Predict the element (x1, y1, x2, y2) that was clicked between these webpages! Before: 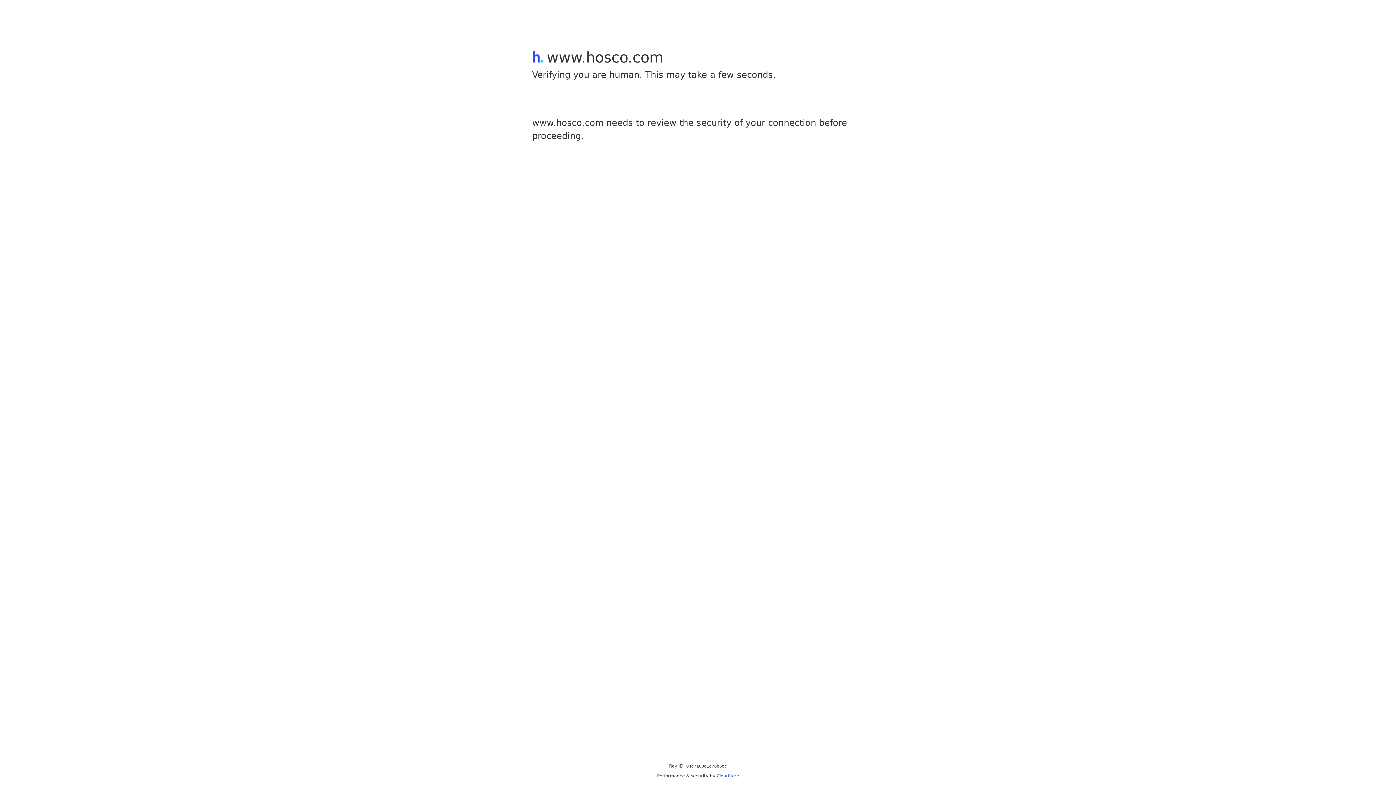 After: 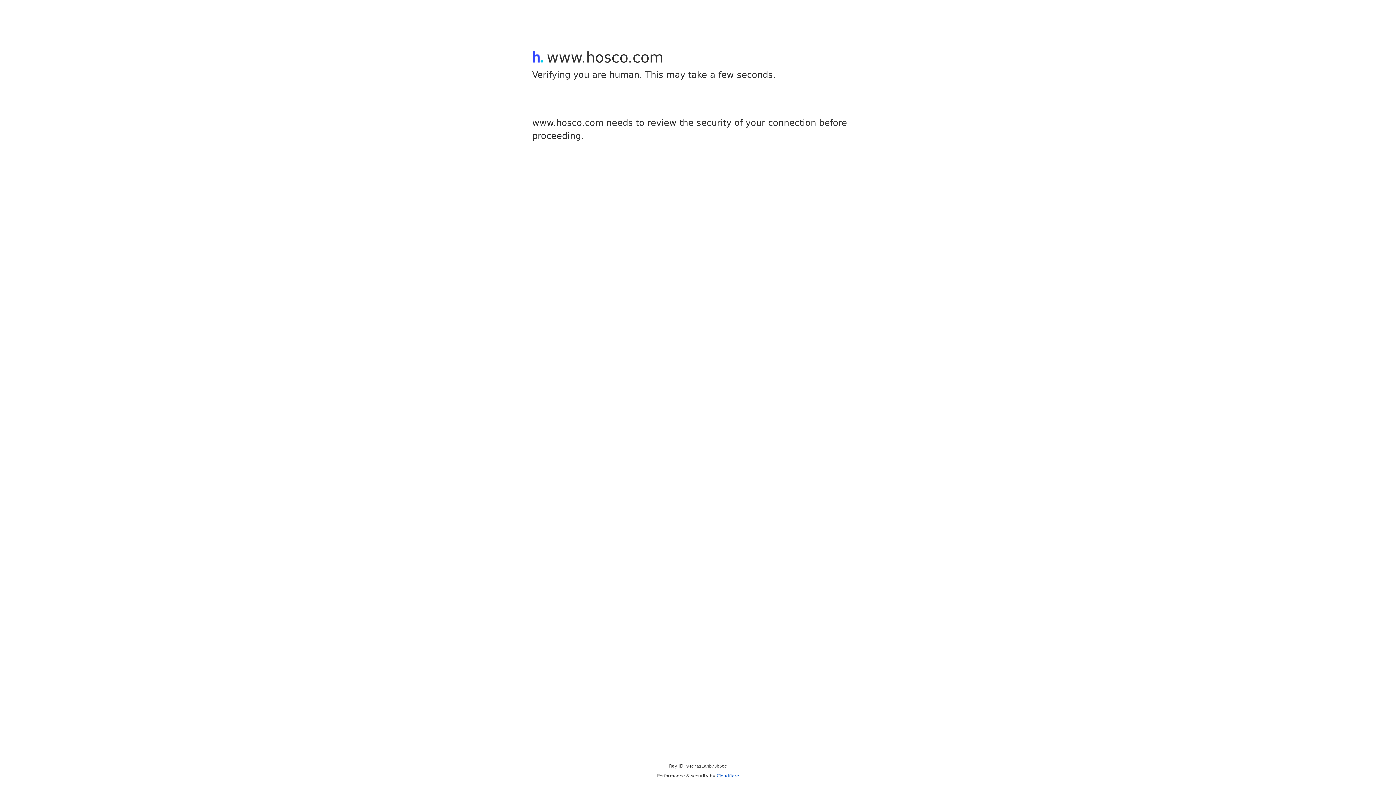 Action: label: Cloudflare bbox: (716, 773, 739, 778)